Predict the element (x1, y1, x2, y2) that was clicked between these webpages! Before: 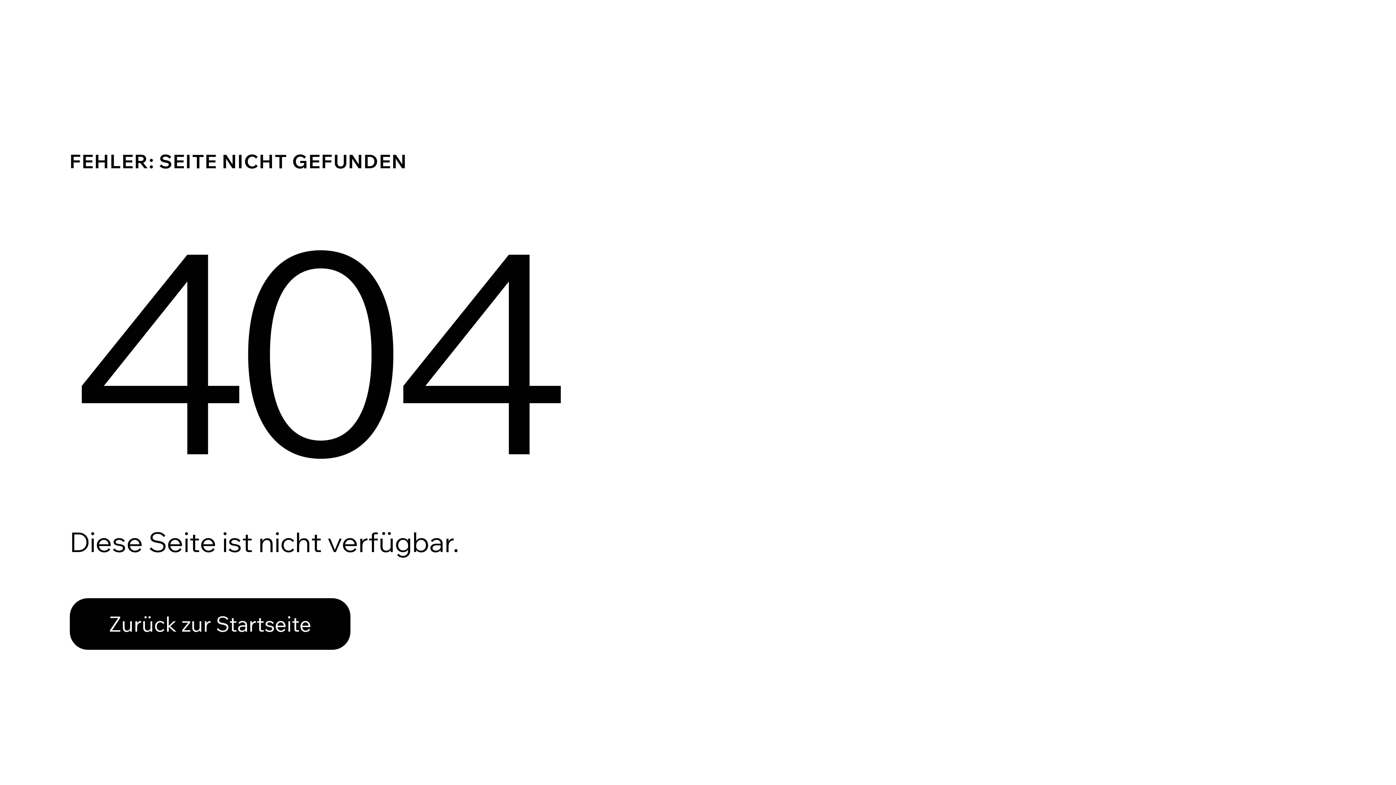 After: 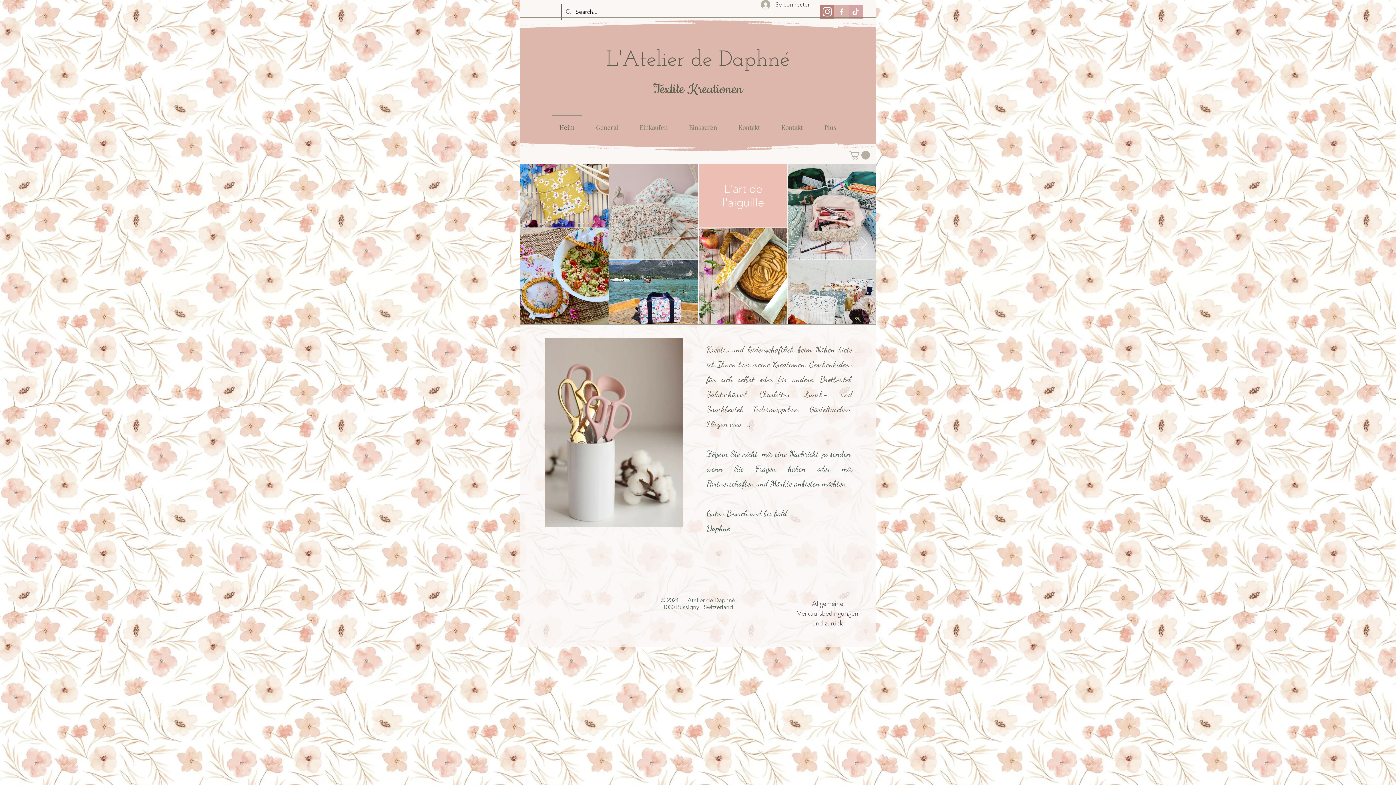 Action: bbox: (69, 598, 350, 650) label: Zurück zur Startseite